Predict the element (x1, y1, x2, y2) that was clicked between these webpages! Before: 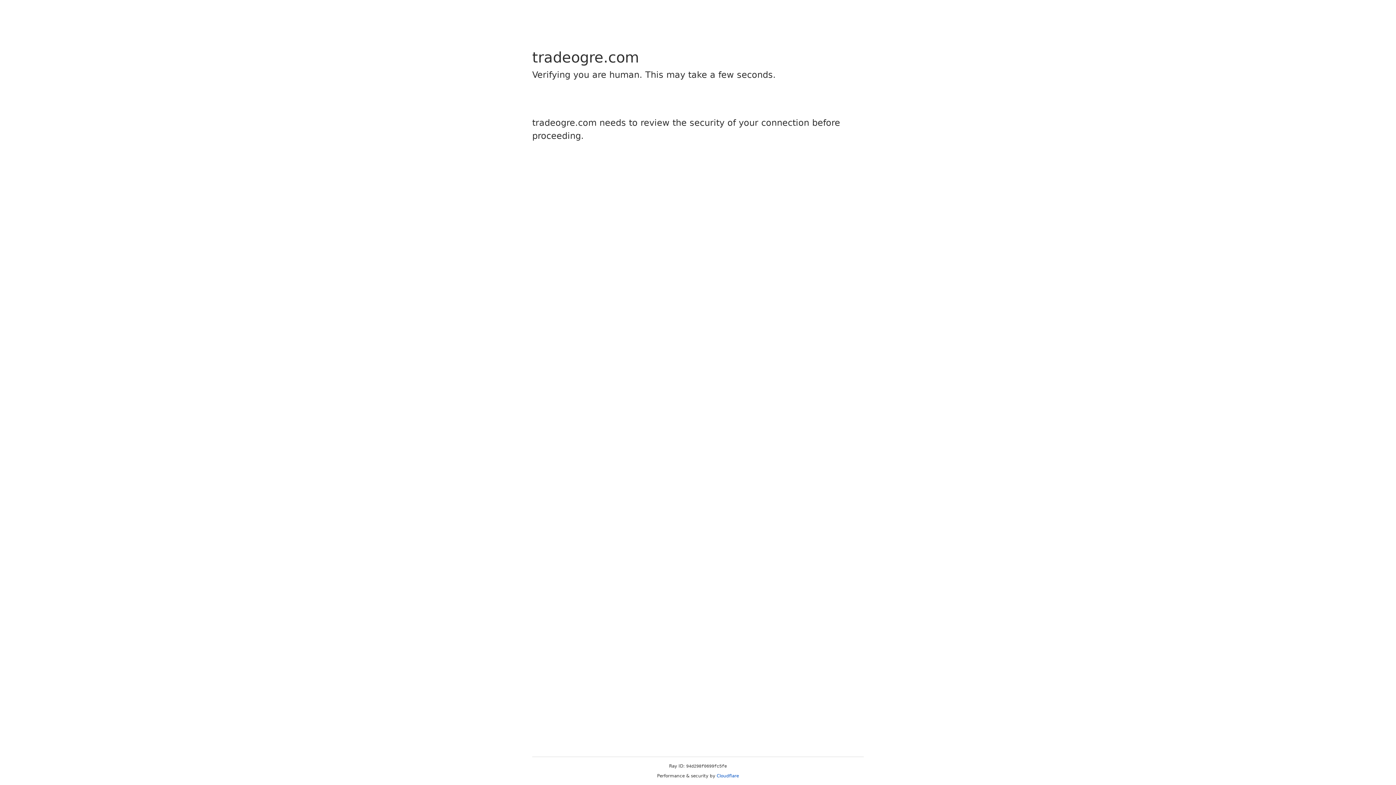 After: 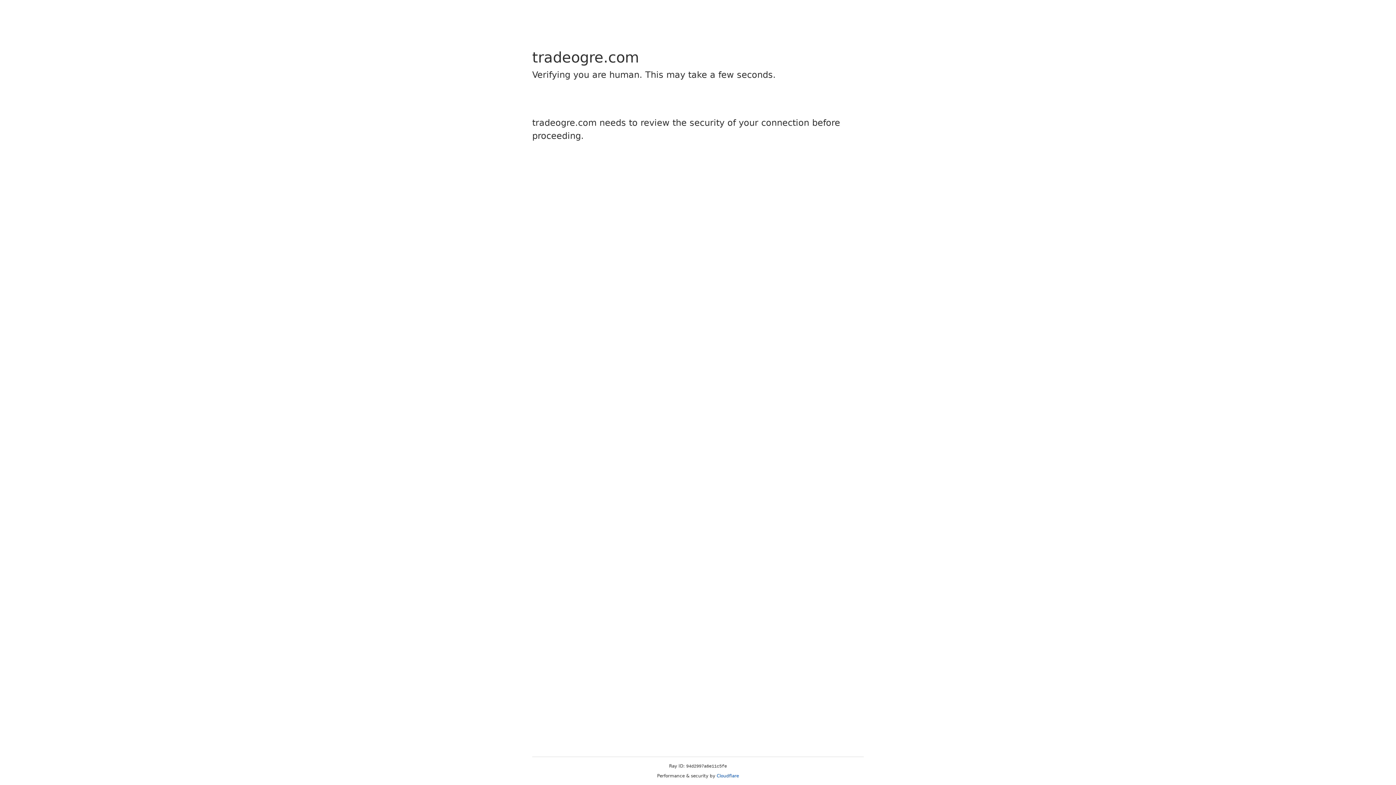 Action: label: Cloudflare bbox: (716, 773, 739, 778)